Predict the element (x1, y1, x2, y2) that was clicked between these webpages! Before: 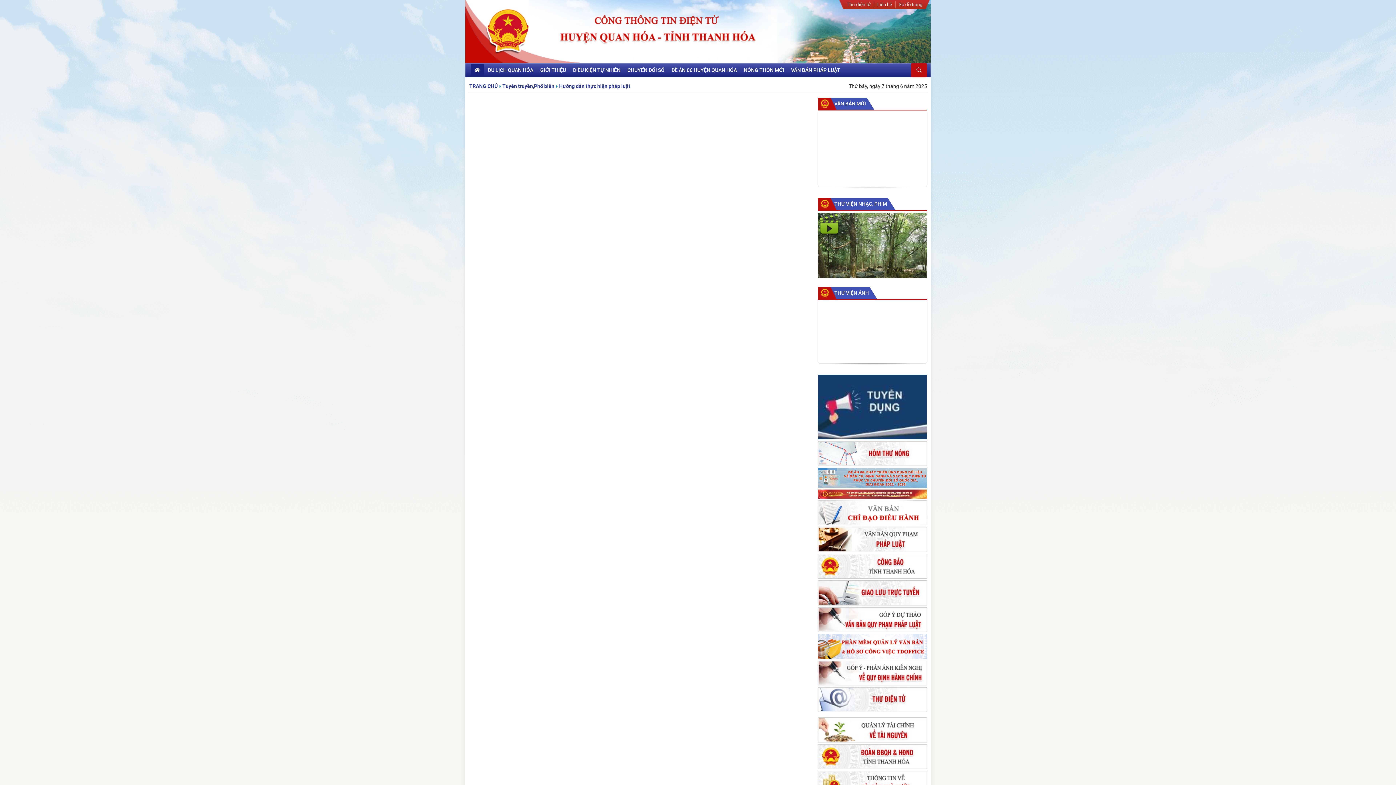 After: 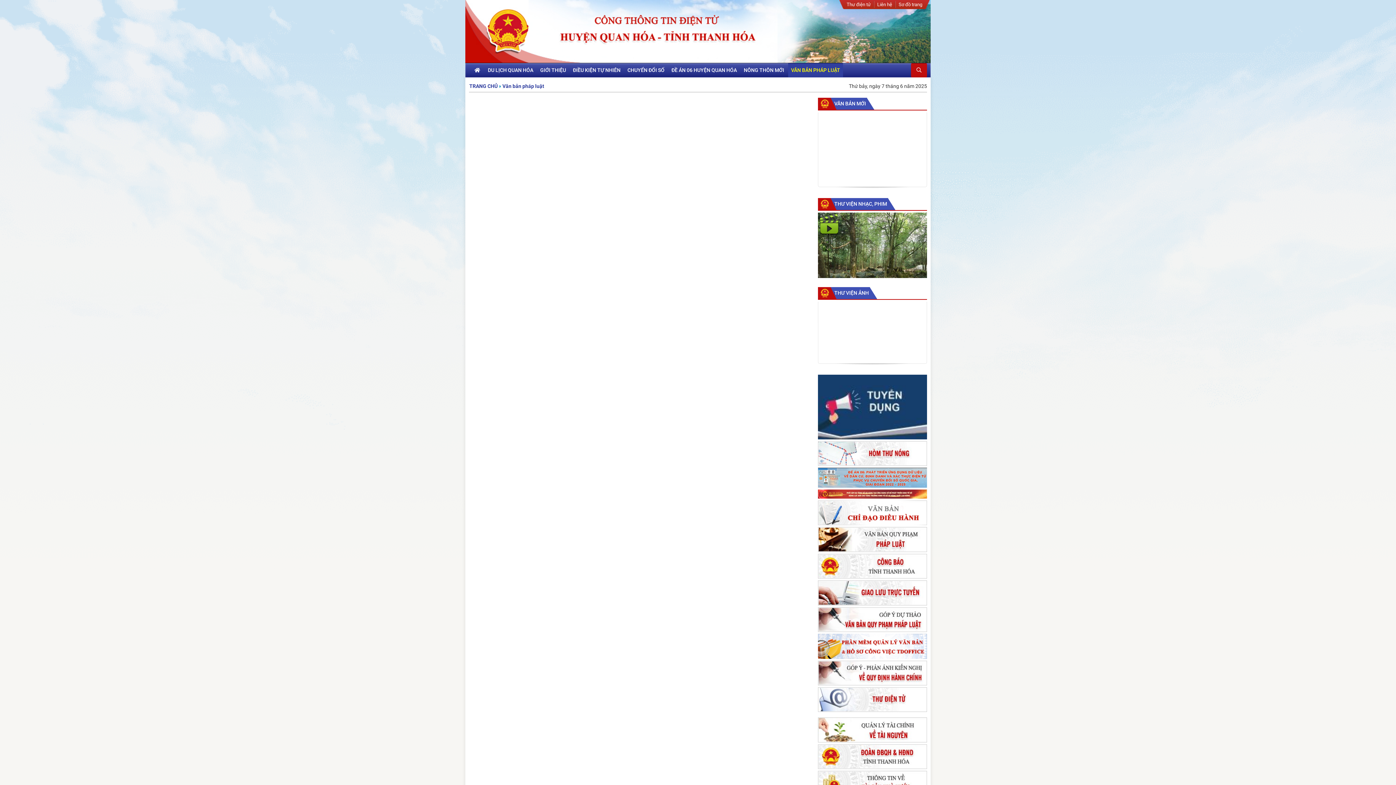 Action: label: VĂN BẢN PHÁP LUẬT bbox: (788, 63, 843, 77)